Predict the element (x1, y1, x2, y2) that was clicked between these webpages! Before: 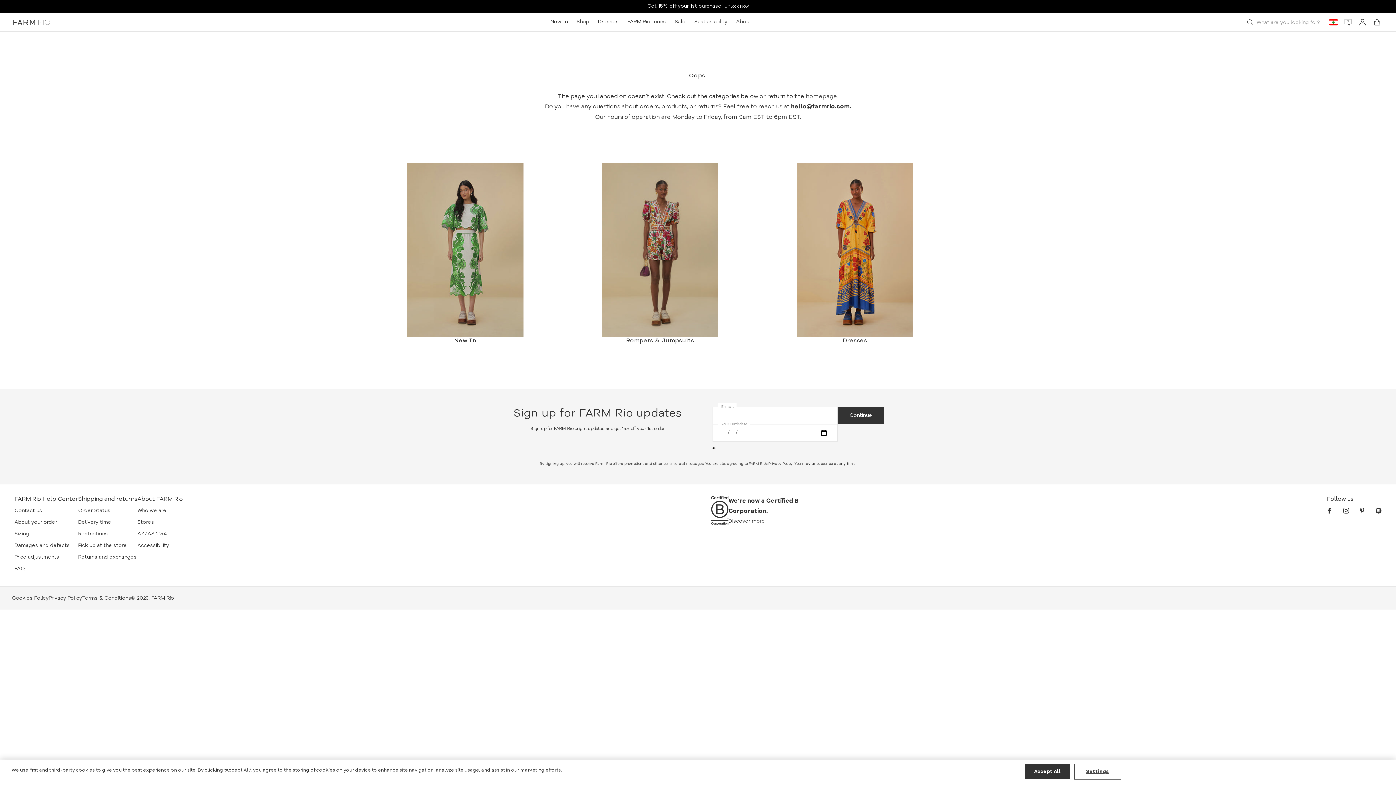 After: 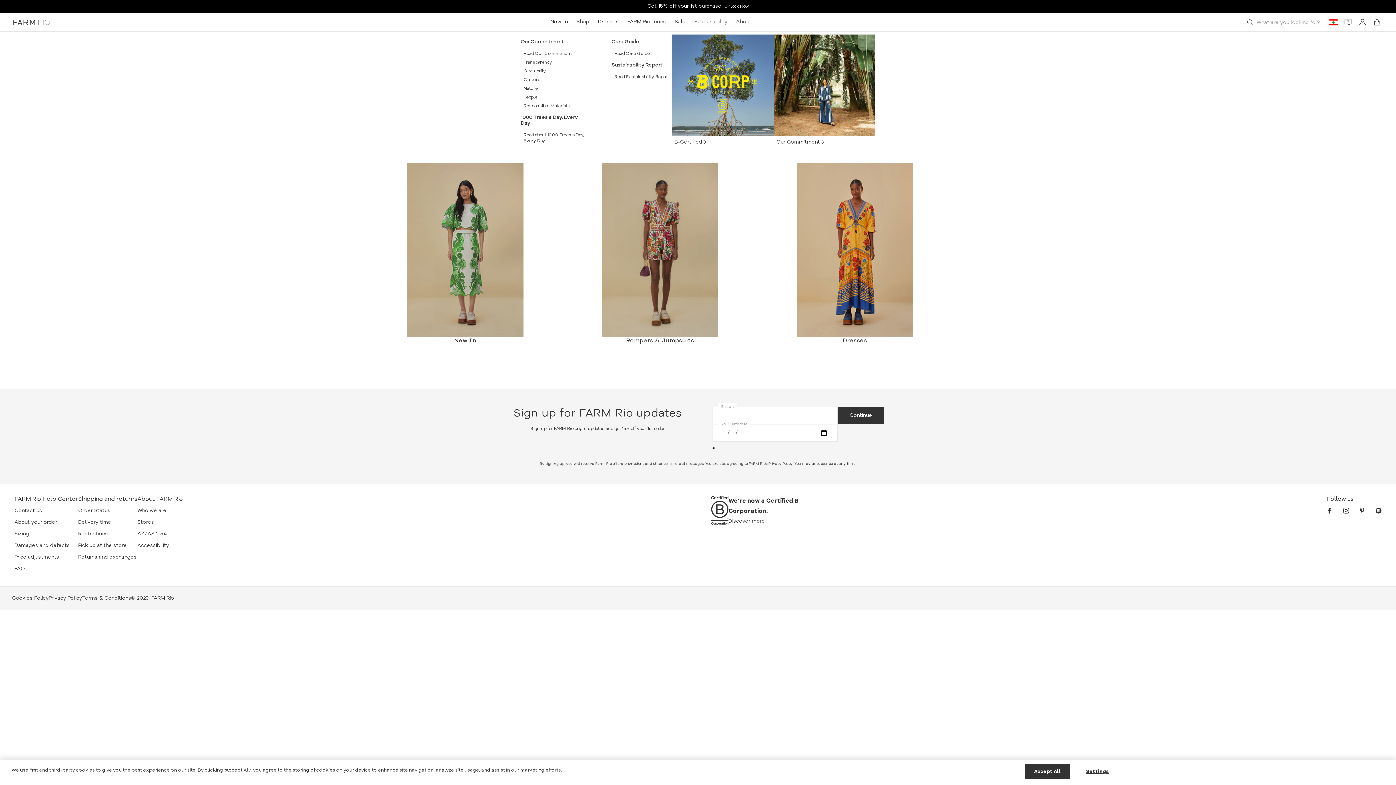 Action: label: Sustainability bbox: (690, 13, 732, 30)